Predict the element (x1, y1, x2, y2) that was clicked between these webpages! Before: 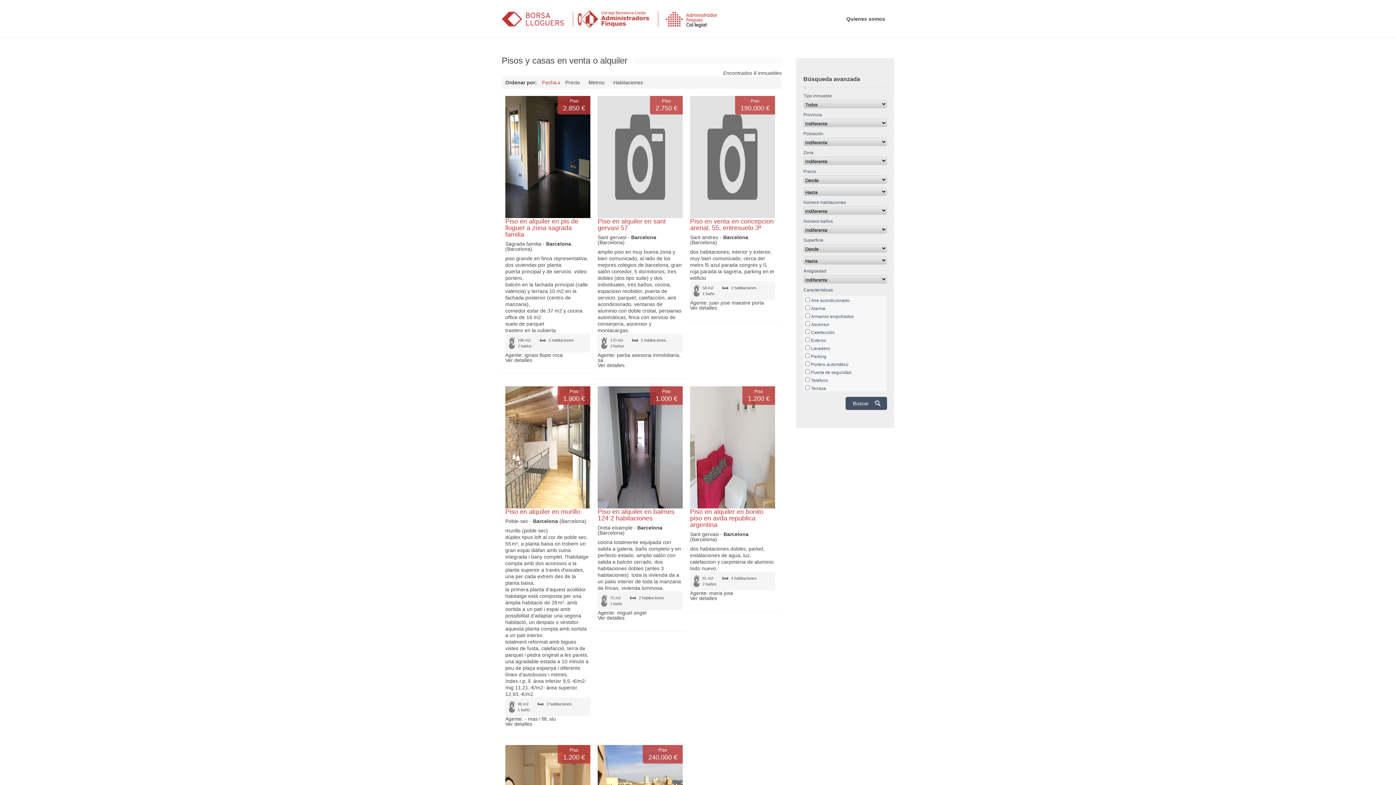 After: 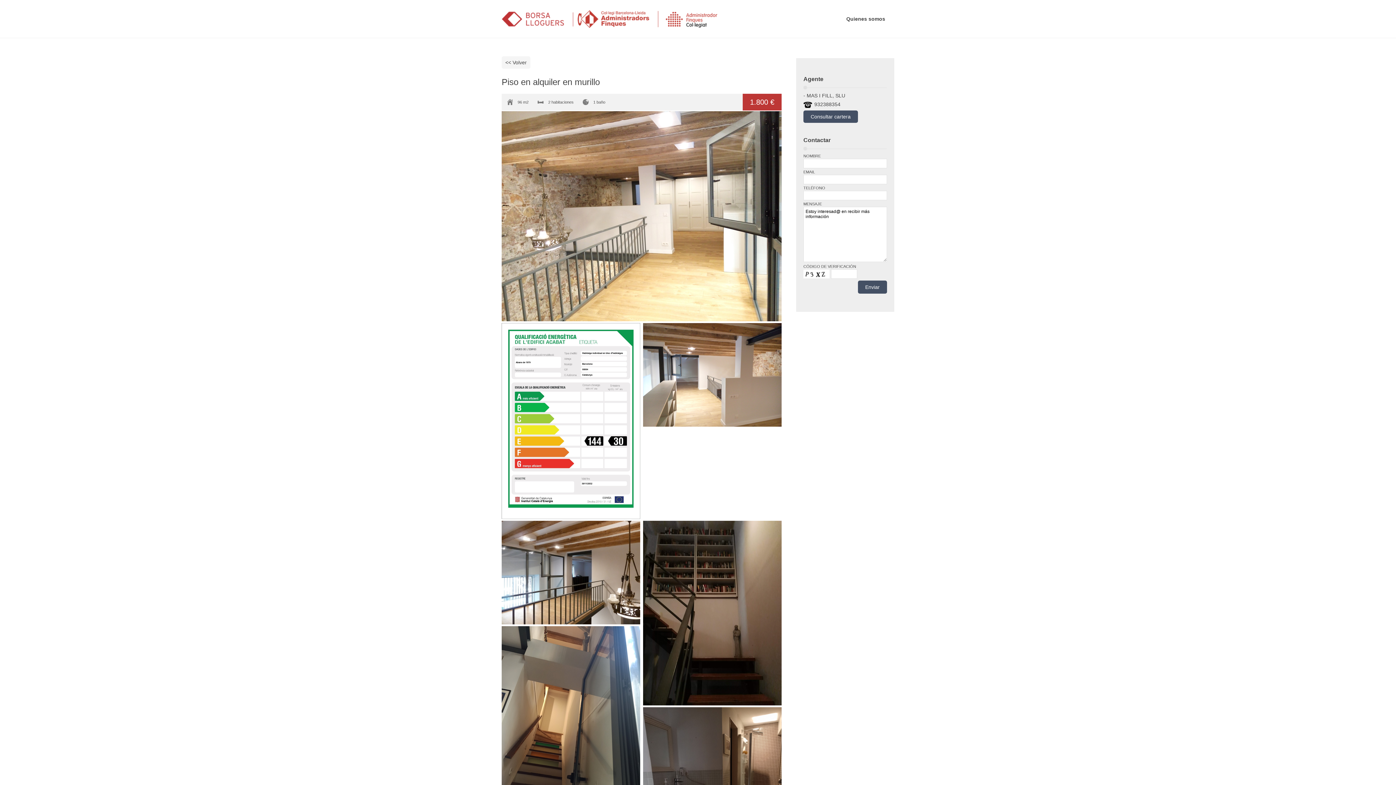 Action: bbox: (505, 386, 590, 508)